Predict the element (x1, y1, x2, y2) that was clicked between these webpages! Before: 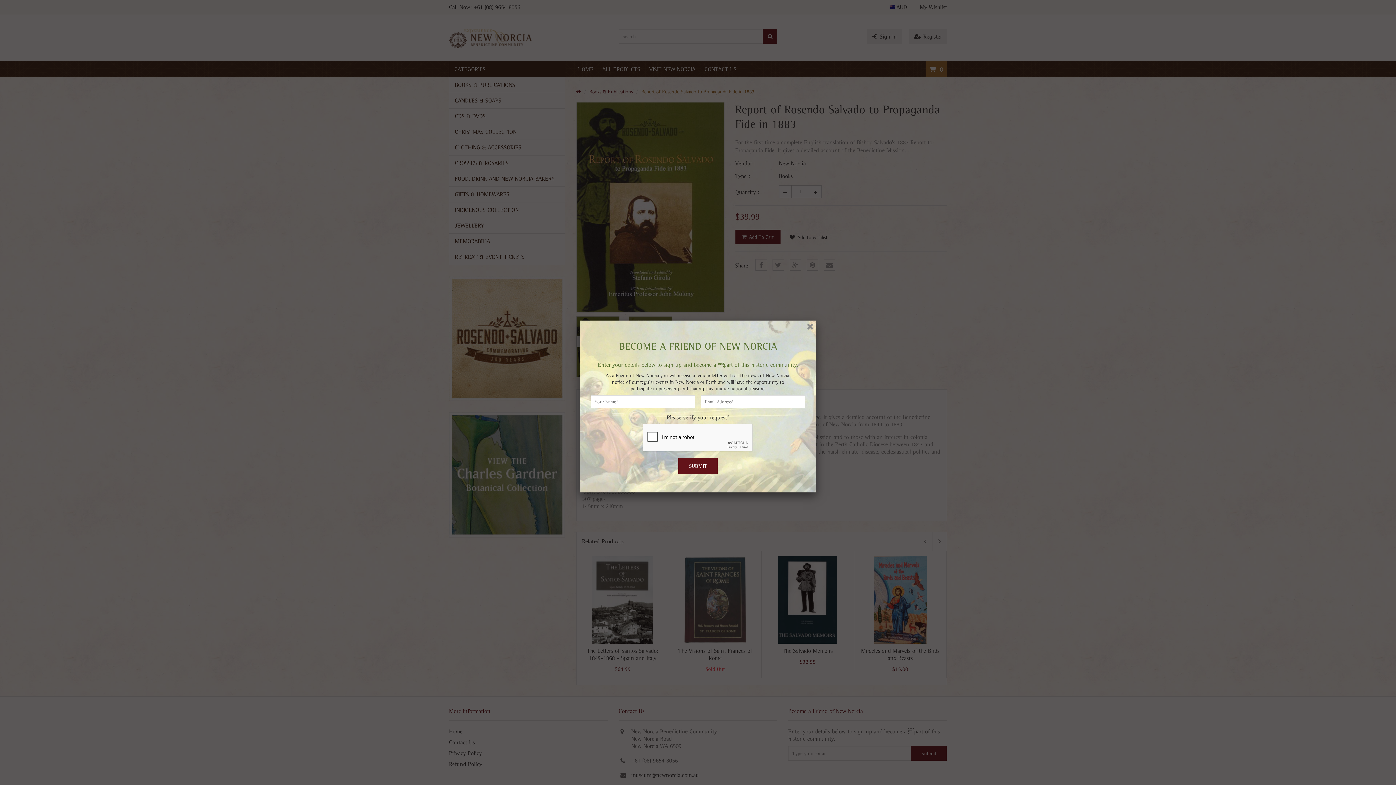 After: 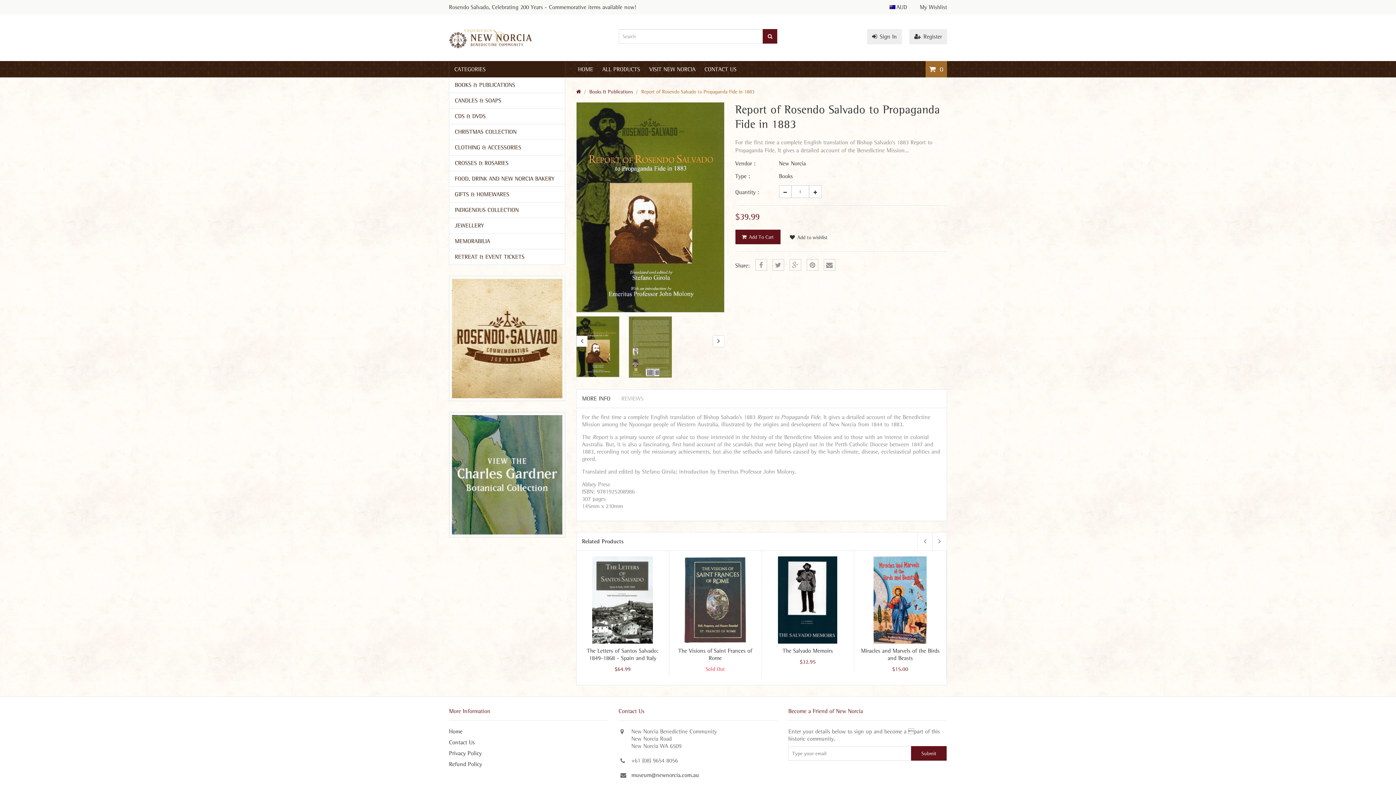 Action: bbox: (807, 323, 813, 329)